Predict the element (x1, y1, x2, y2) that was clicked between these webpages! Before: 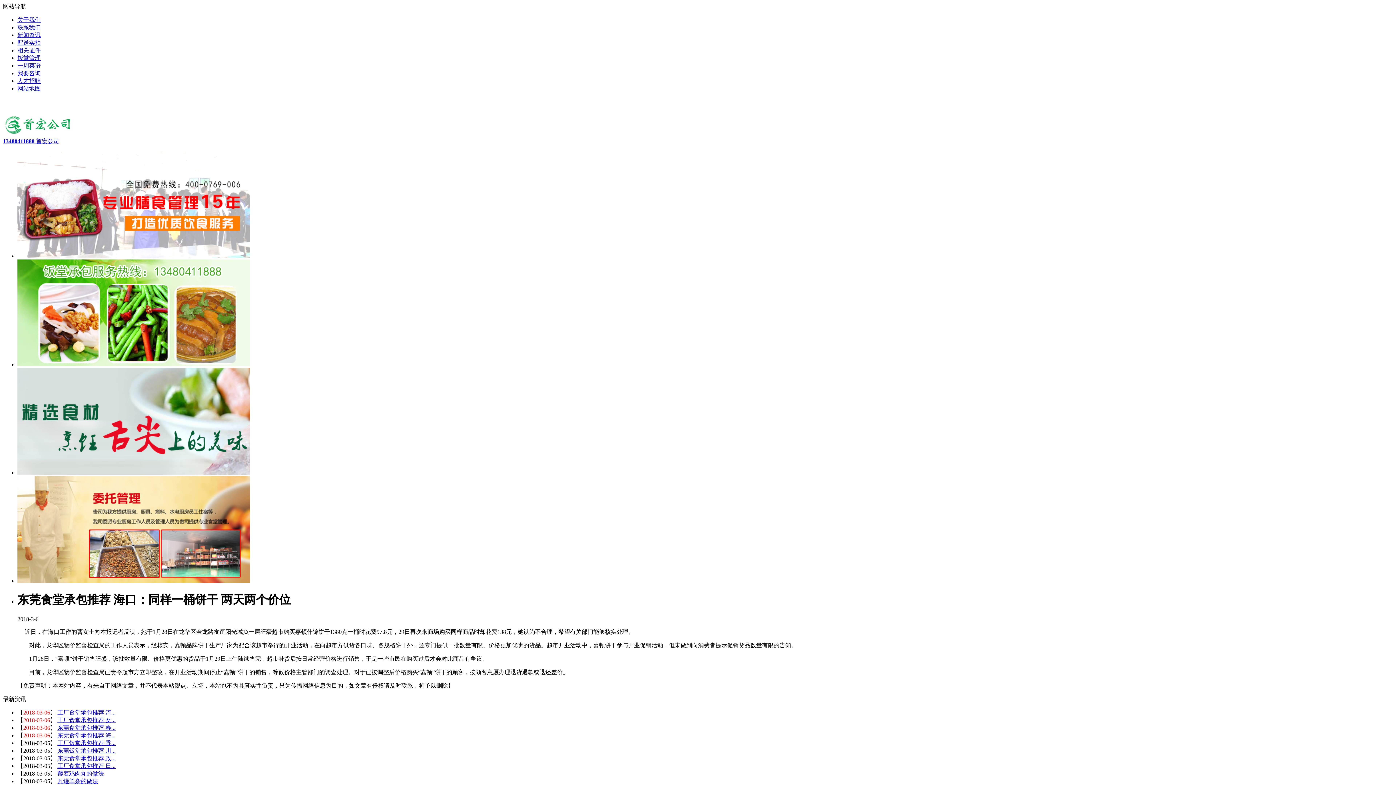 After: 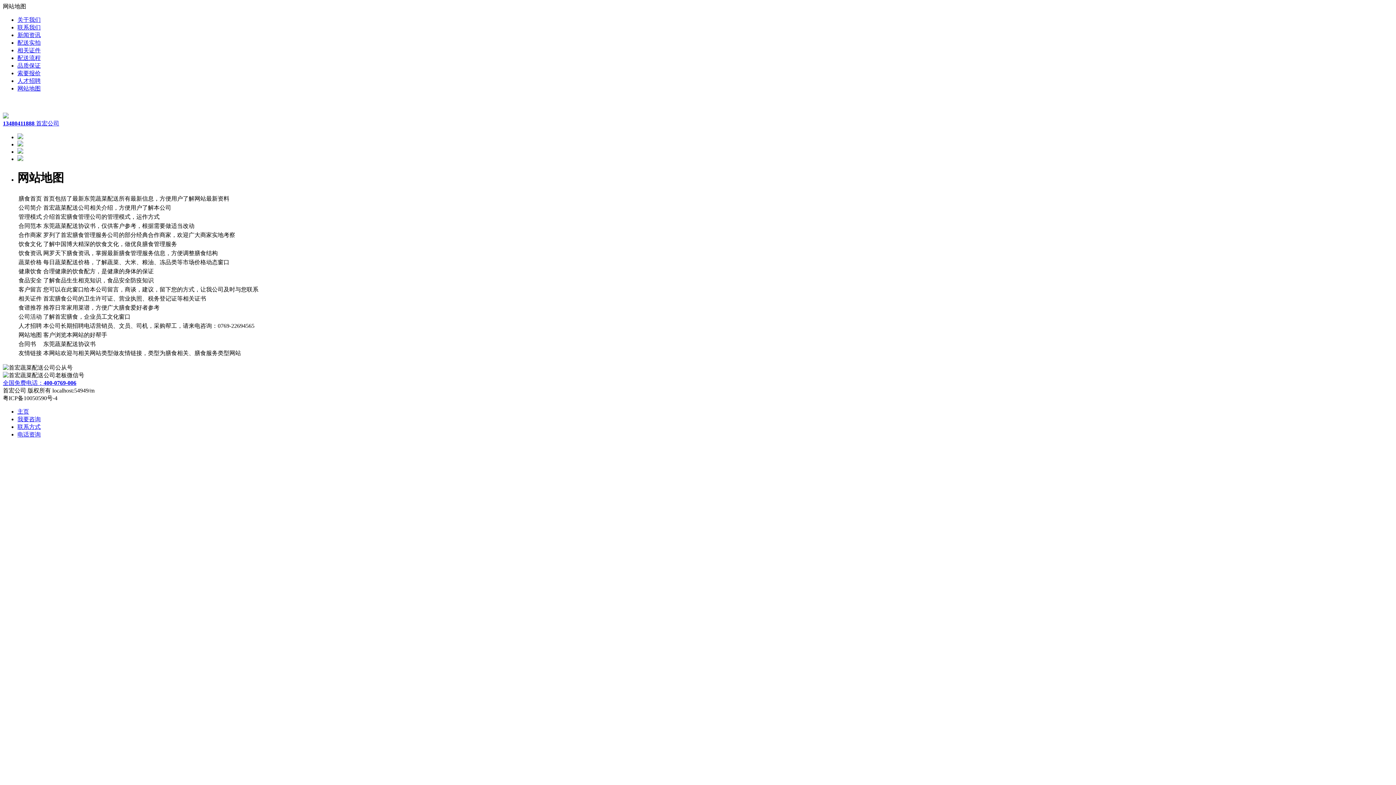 Action: label: 网站地图 bbox: (17, 85, 40, 91)